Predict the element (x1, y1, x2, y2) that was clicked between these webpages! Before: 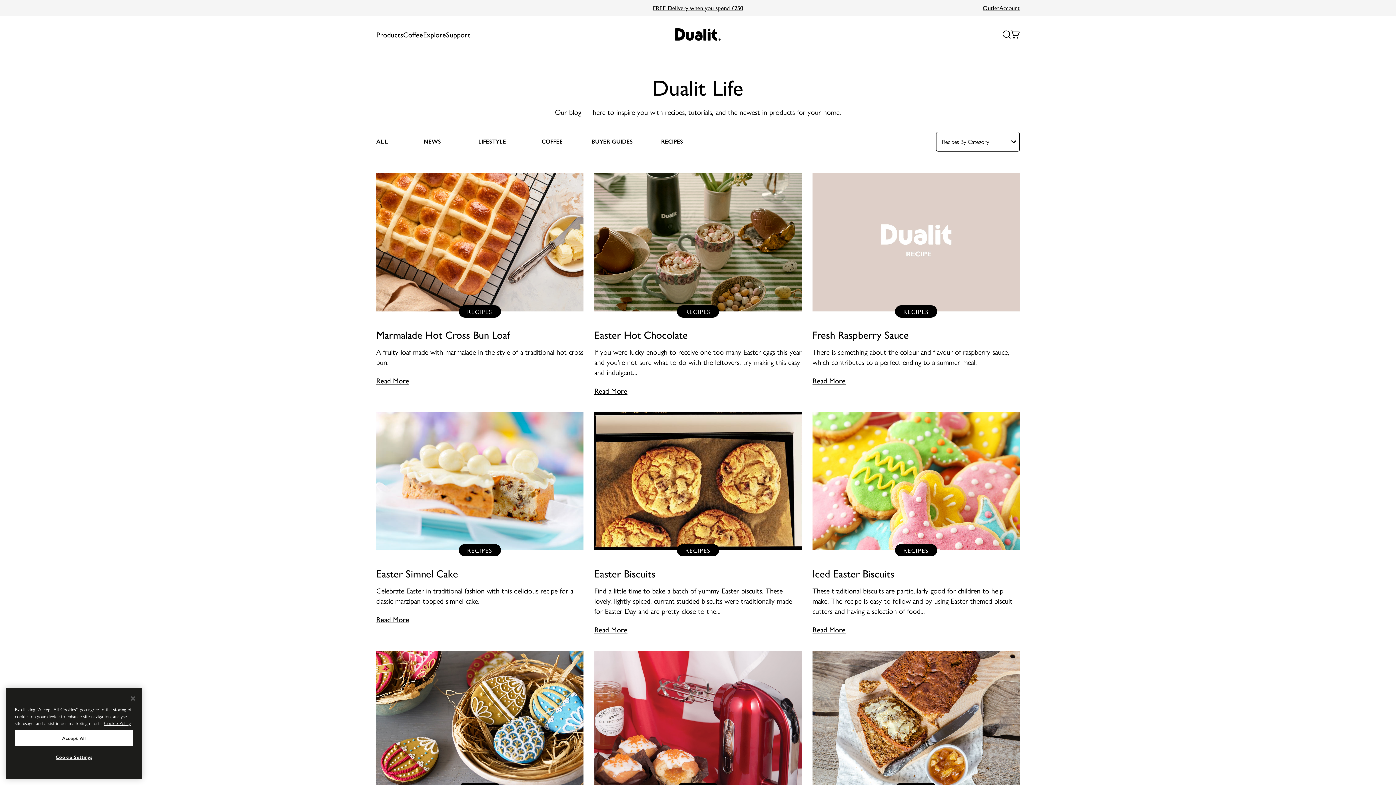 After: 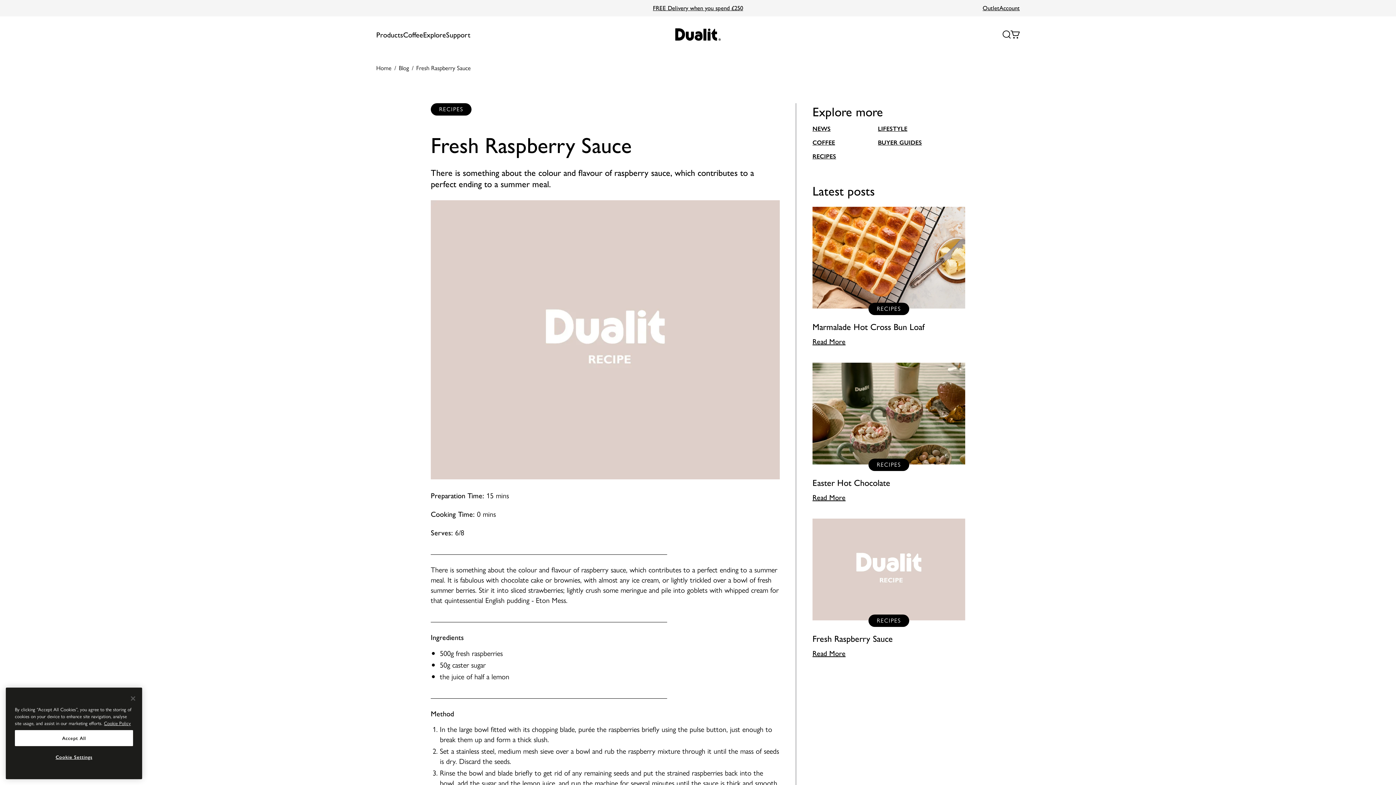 Action: bbox: (812, 173, 1020, 311) label: Go to Fresh Raspberry Sauce